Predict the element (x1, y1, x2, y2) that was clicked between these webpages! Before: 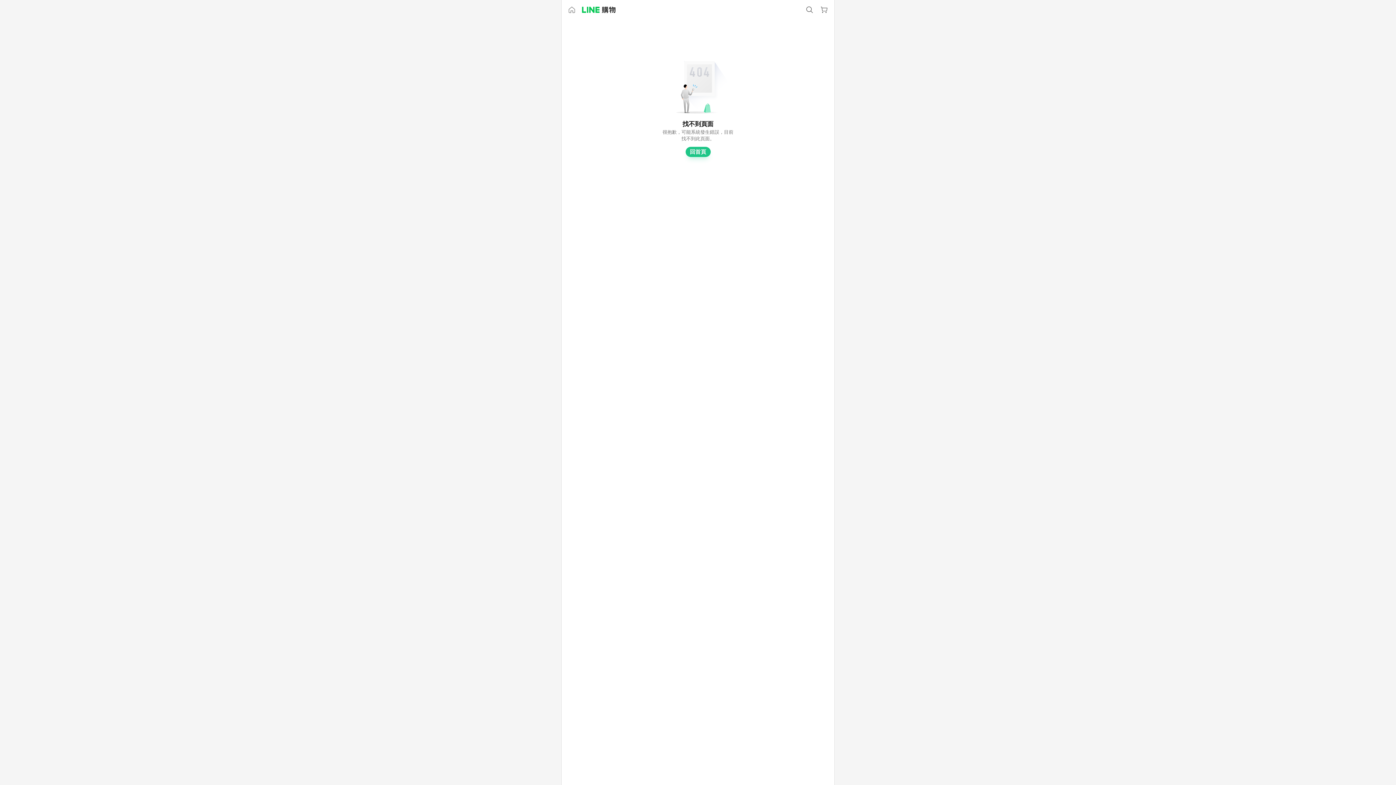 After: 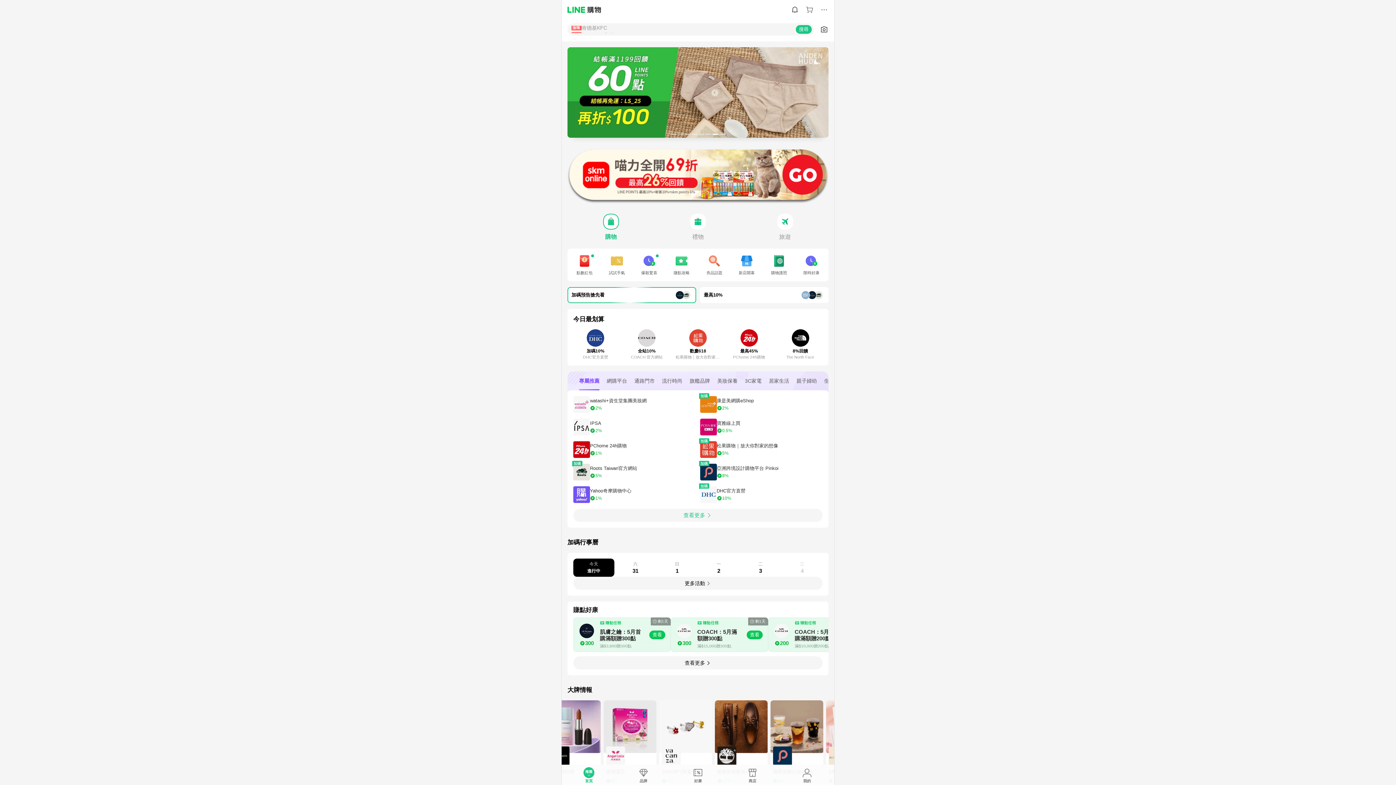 Action: bbox: (685, 146, 710, 157) label: 回首頁